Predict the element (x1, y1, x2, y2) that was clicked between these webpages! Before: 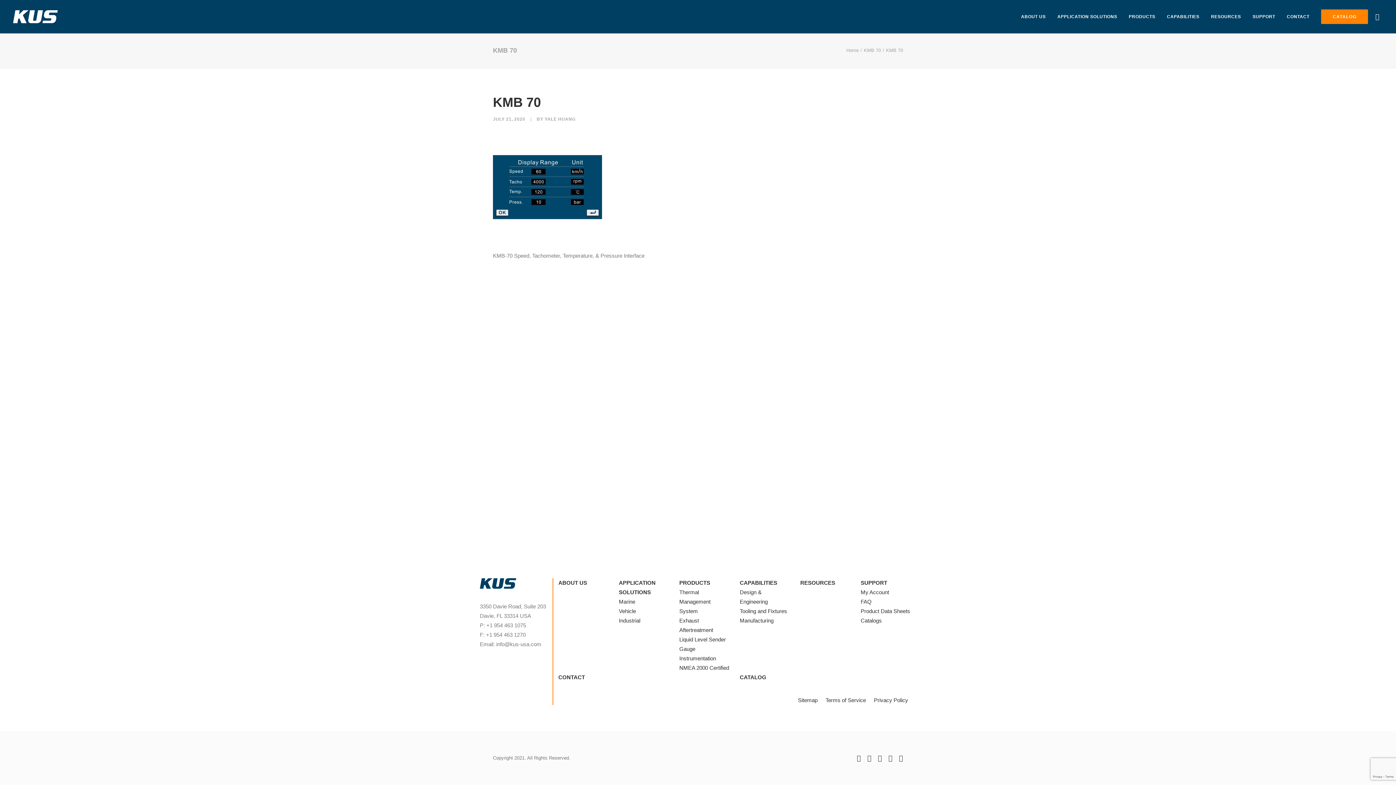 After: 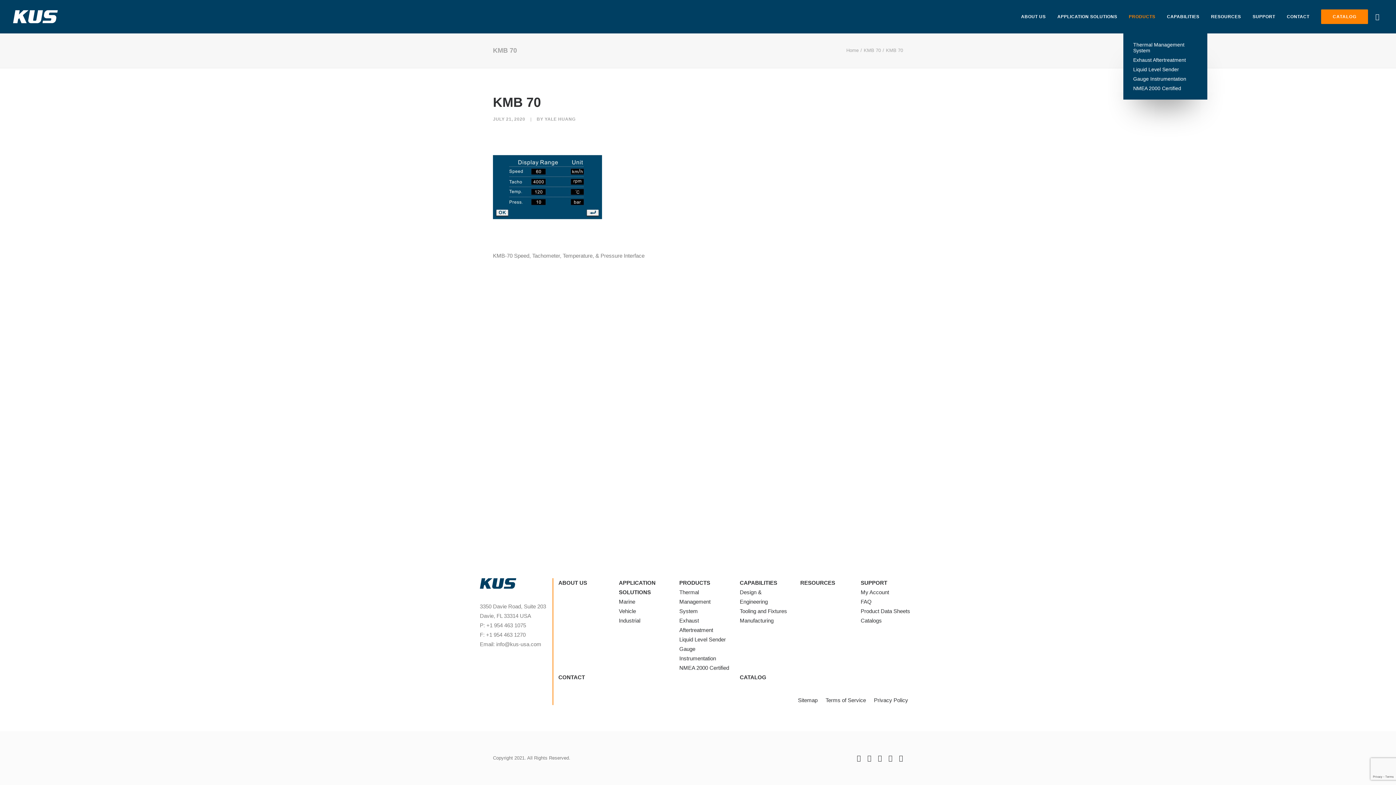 Action: bbox: (1124, 0, 1160, 33) label: PRODUCTS